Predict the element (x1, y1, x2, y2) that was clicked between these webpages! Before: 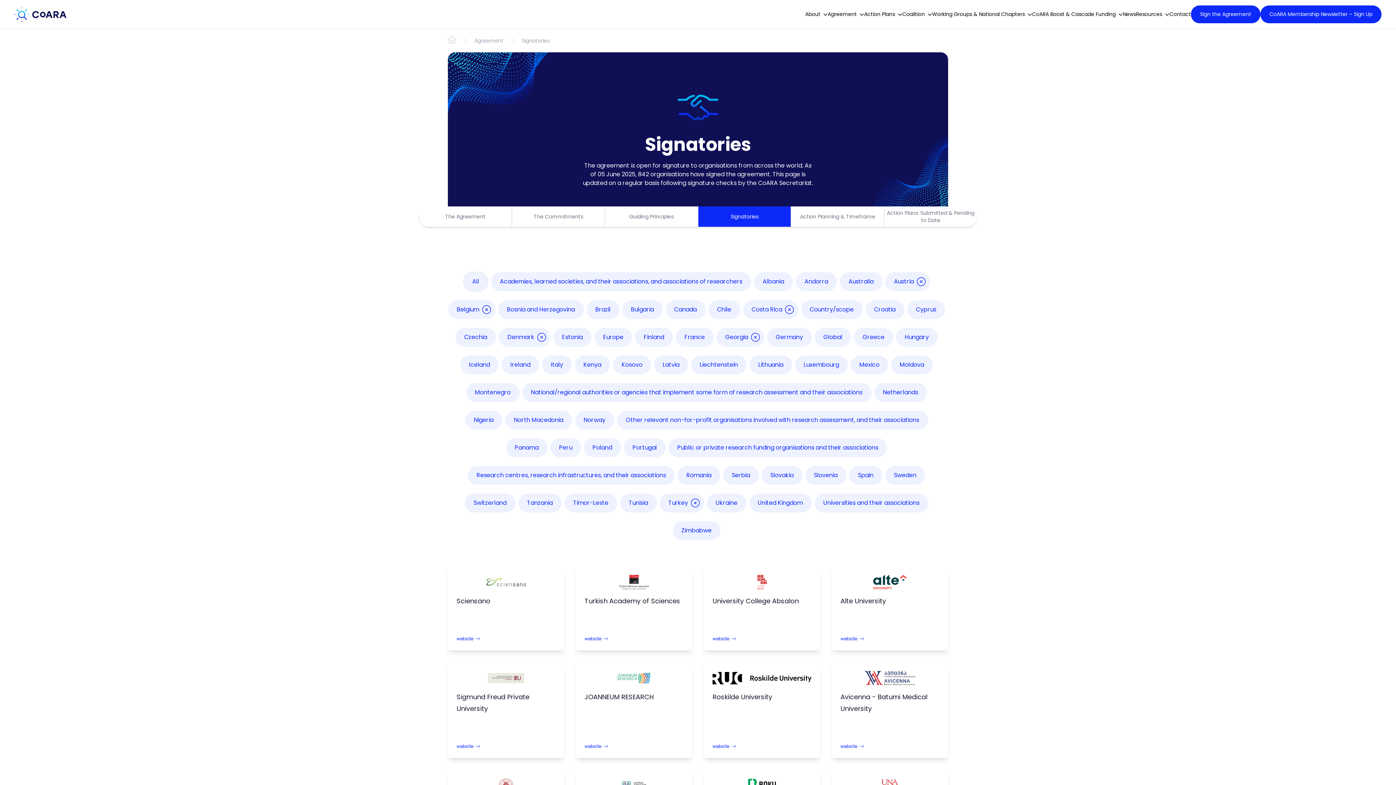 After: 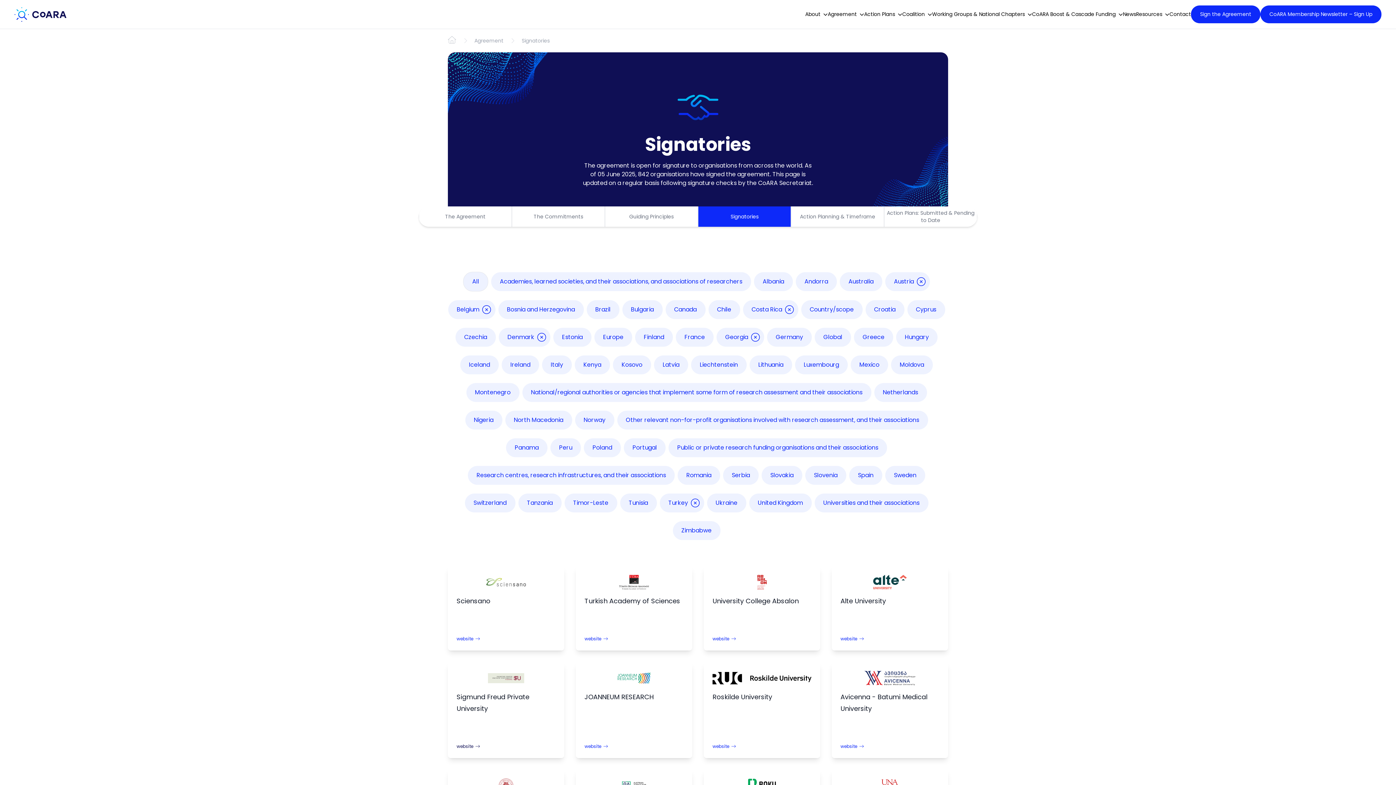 Action: label: website bbox: (456, 744, 480, 749)